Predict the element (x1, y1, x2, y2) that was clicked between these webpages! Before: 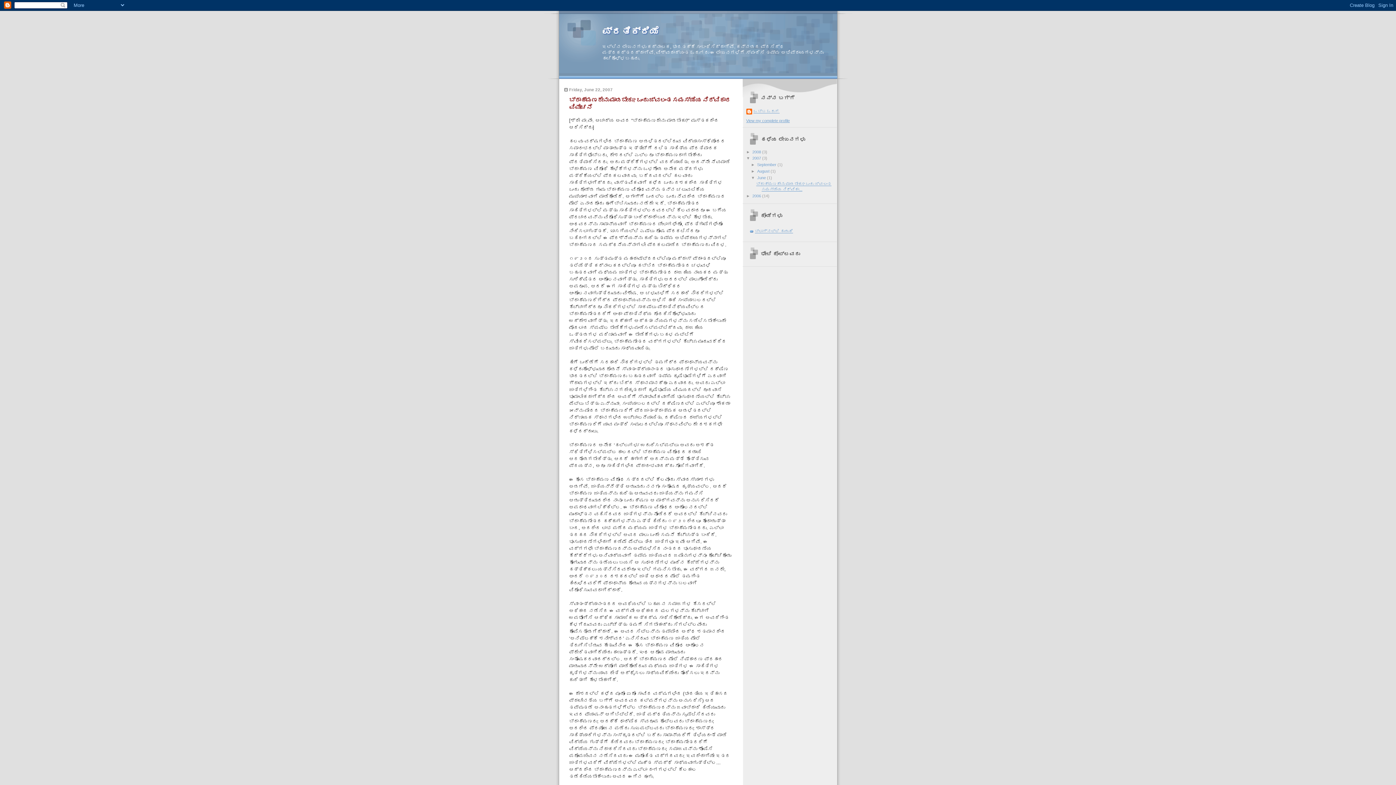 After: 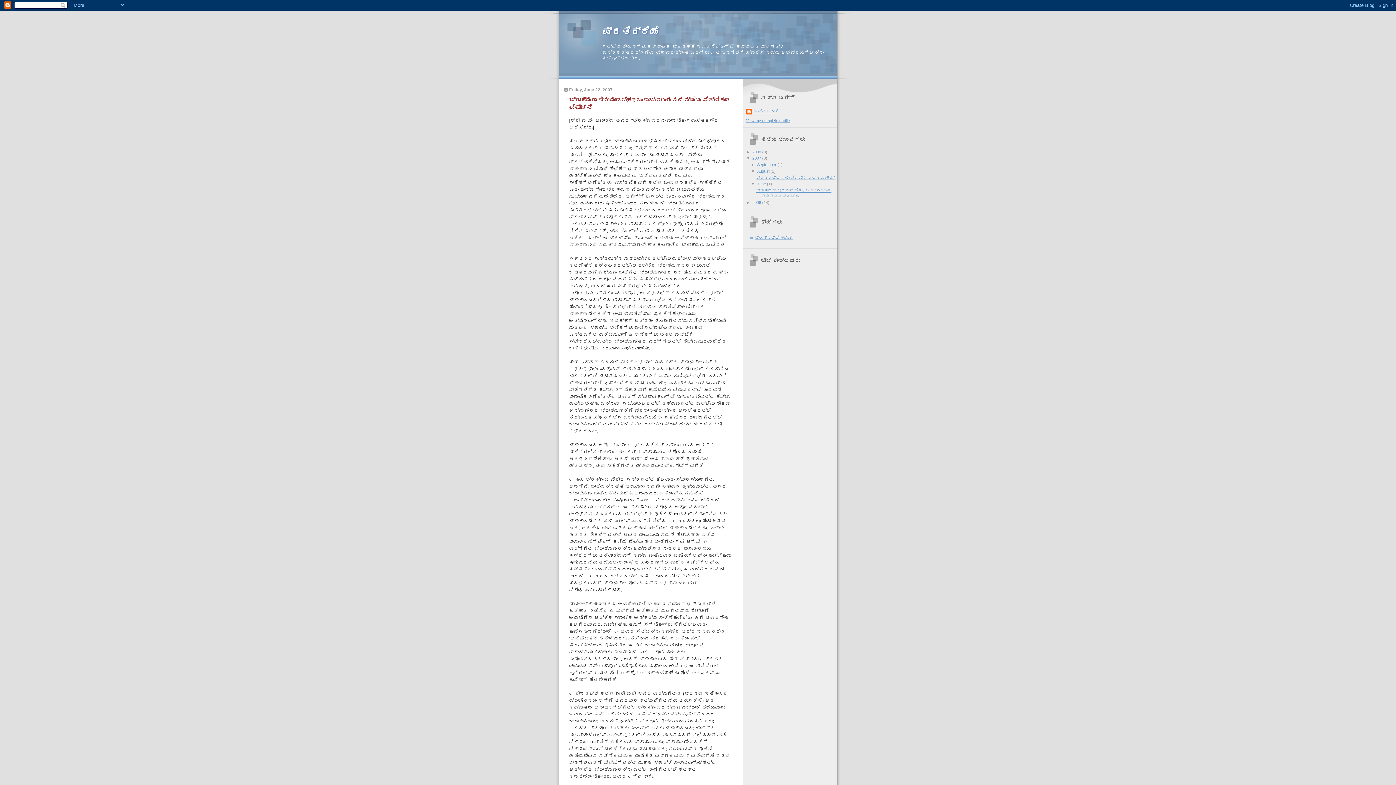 Action: label: ►   bbox: (751, 169, 757, 173)